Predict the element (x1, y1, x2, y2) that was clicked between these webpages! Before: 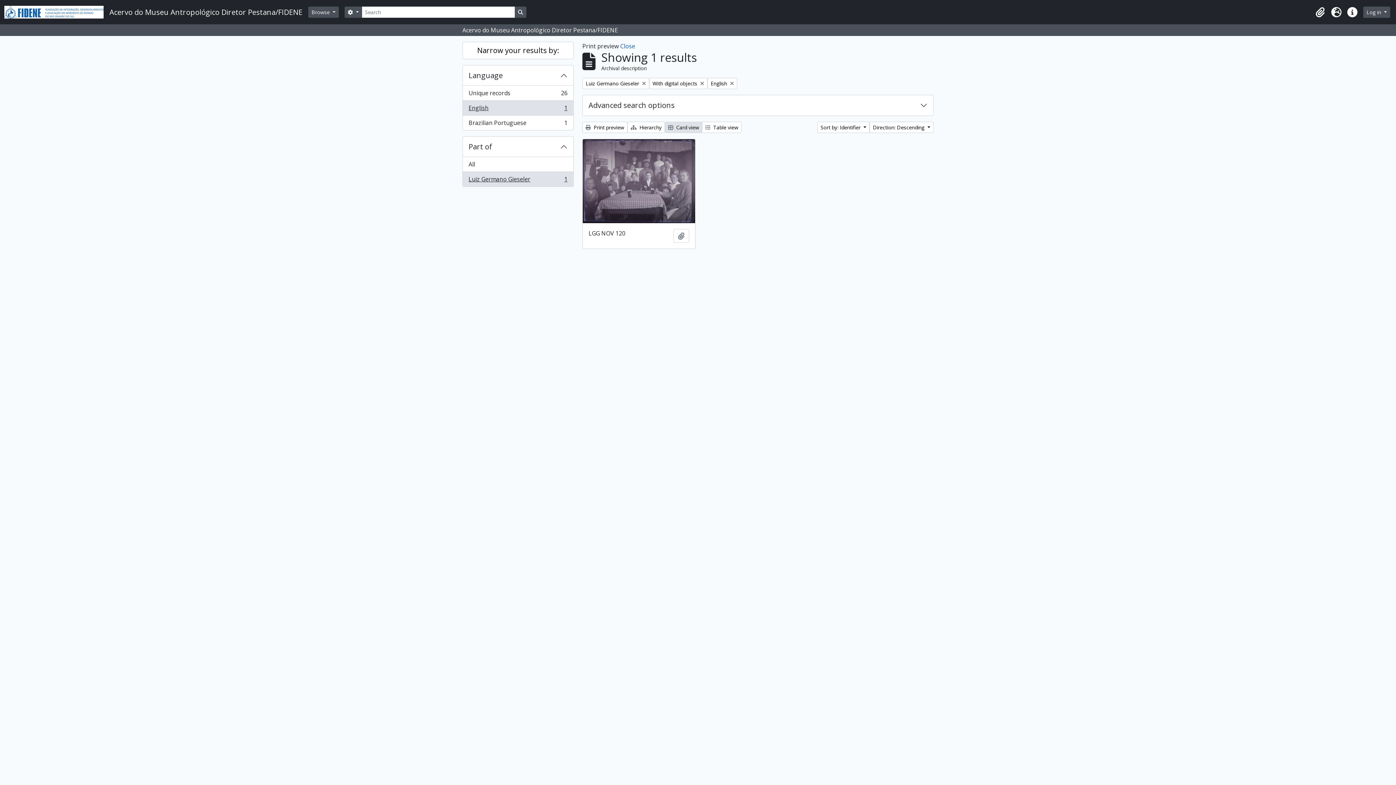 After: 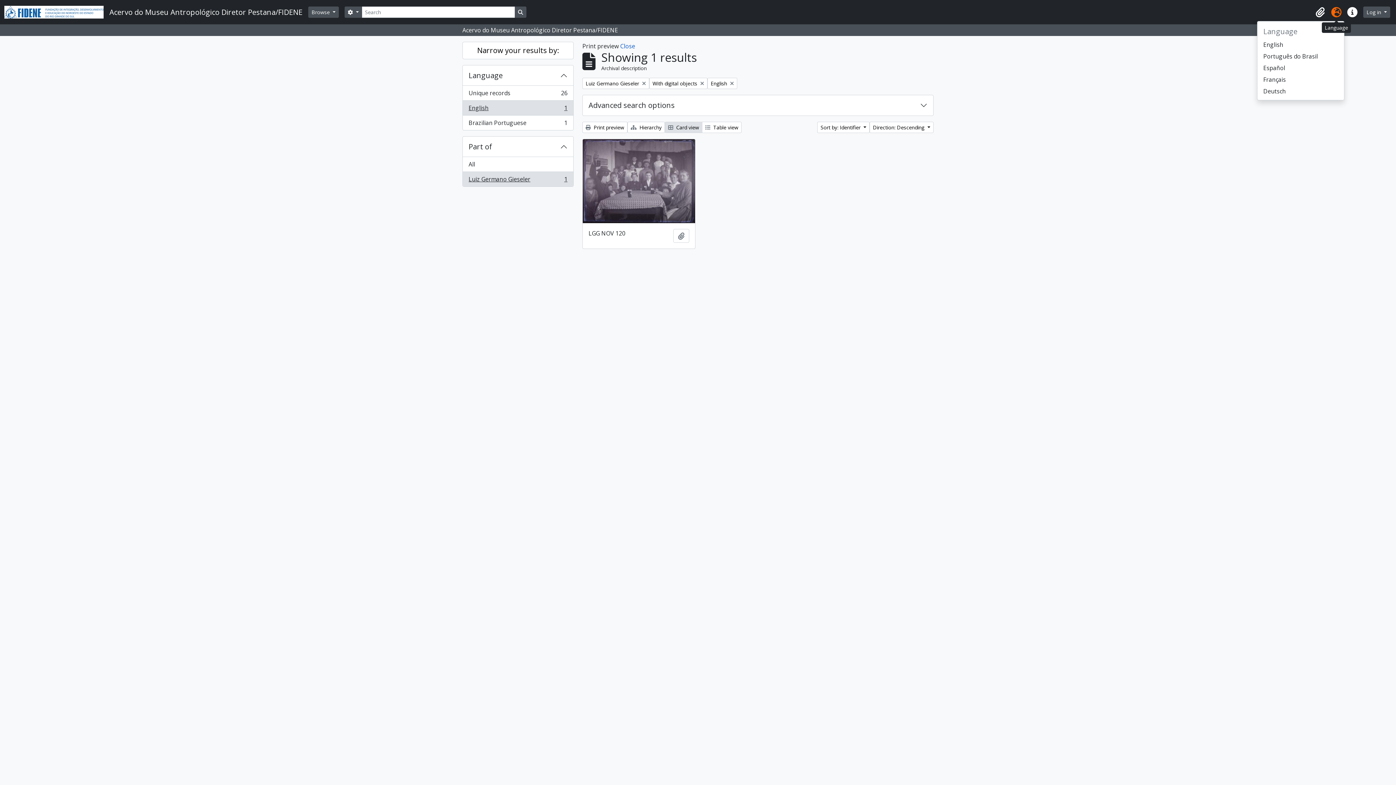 Action: label: Language bbox: (1328, 4, 1344, 20)